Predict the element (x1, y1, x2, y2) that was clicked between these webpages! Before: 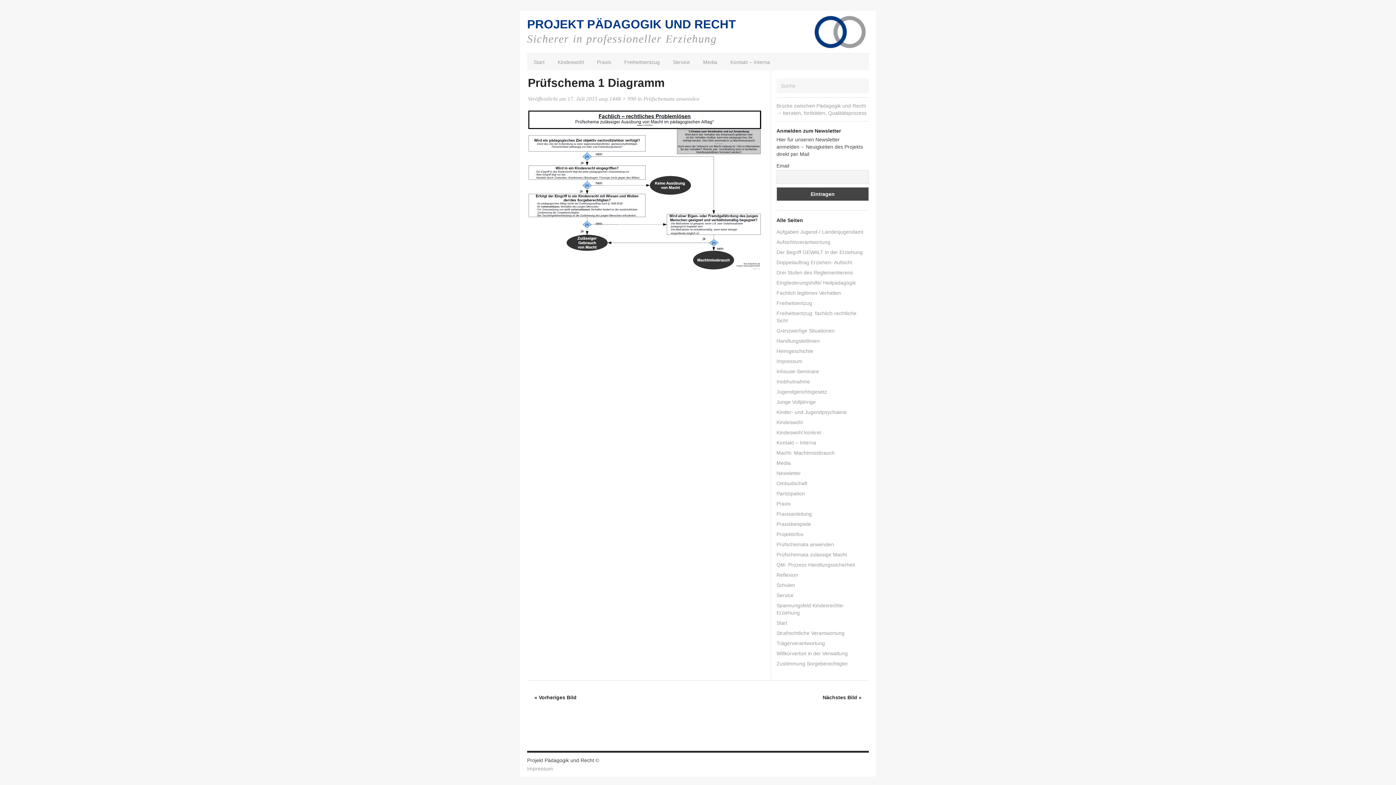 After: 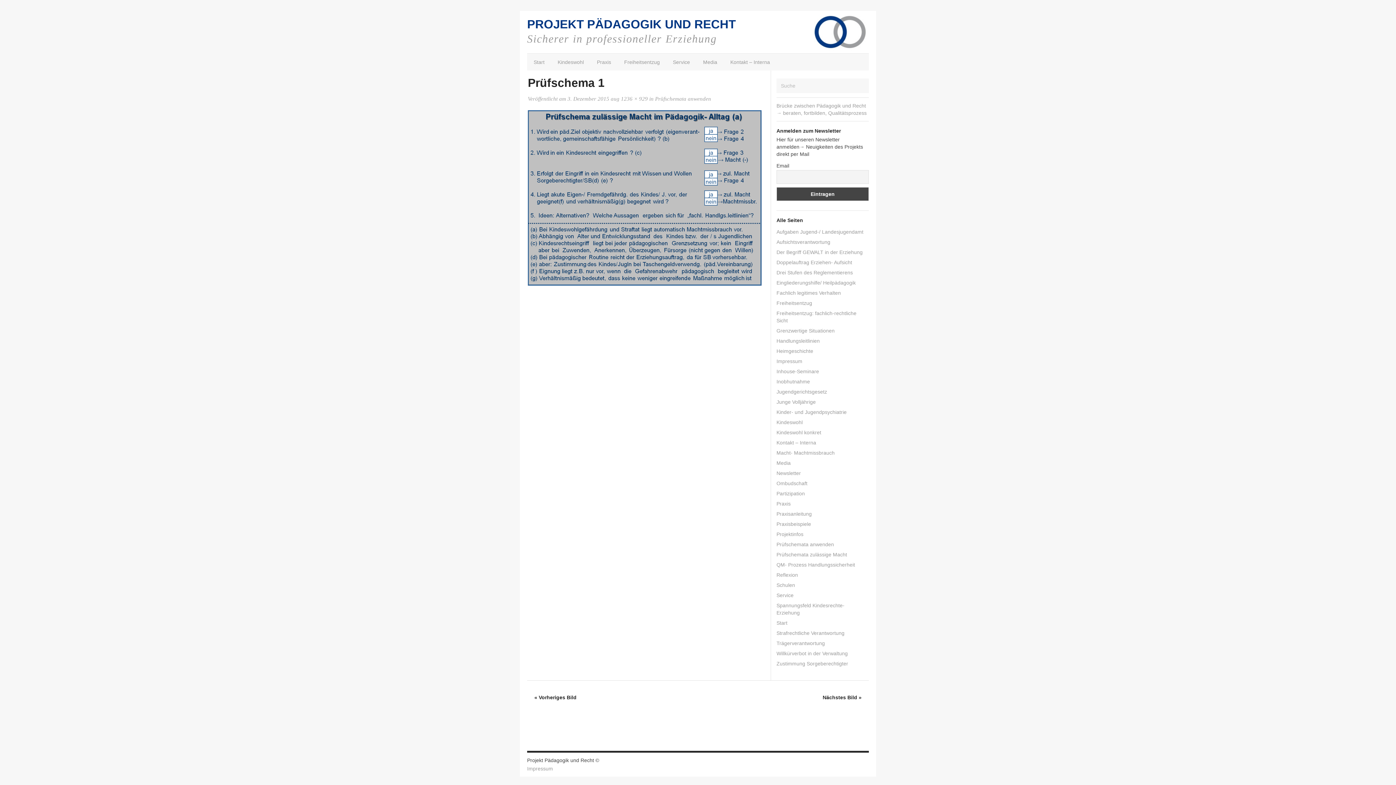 Action: bbox: (528, 263, 761, 269)